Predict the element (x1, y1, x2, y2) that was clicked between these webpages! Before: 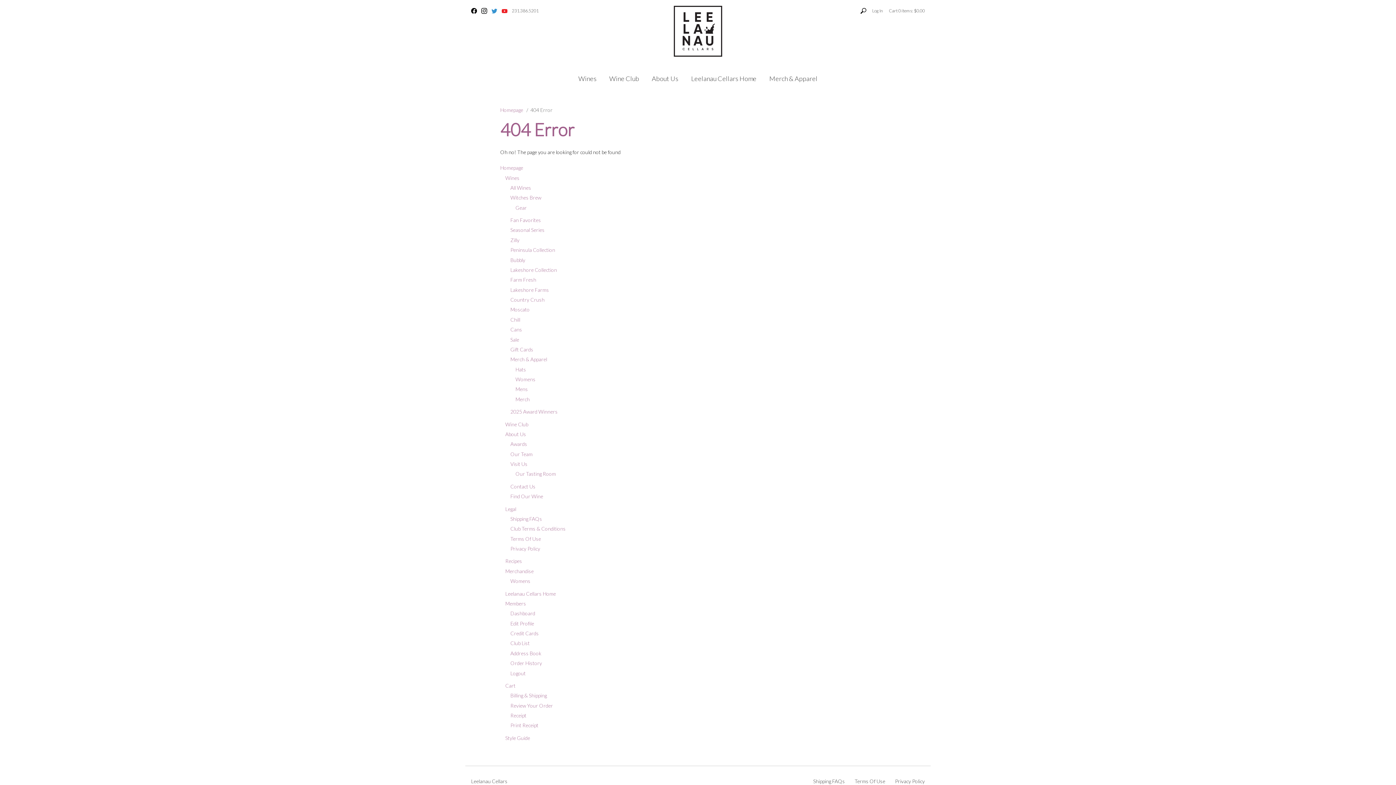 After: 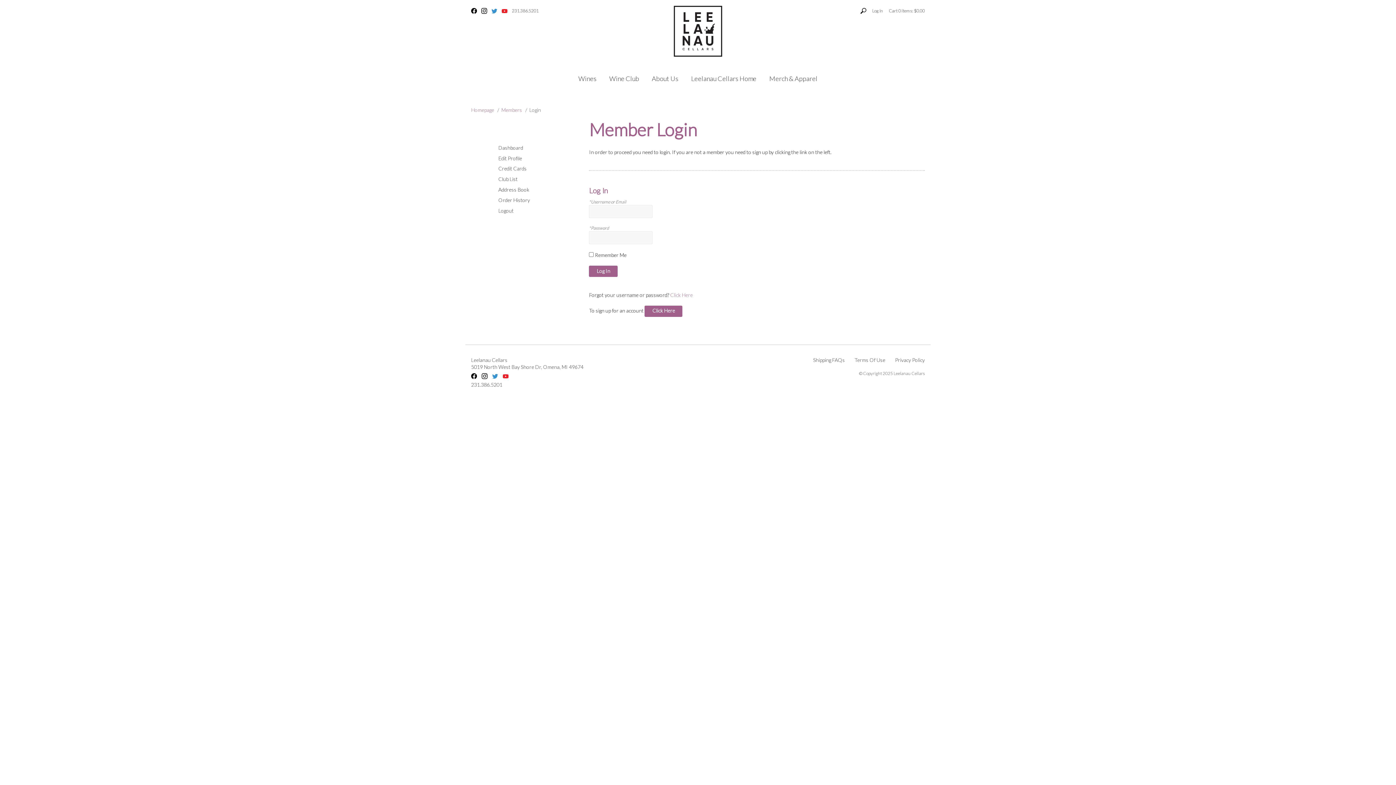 Action: label: Credit Cards bbox: (510, 628, 538, 638)